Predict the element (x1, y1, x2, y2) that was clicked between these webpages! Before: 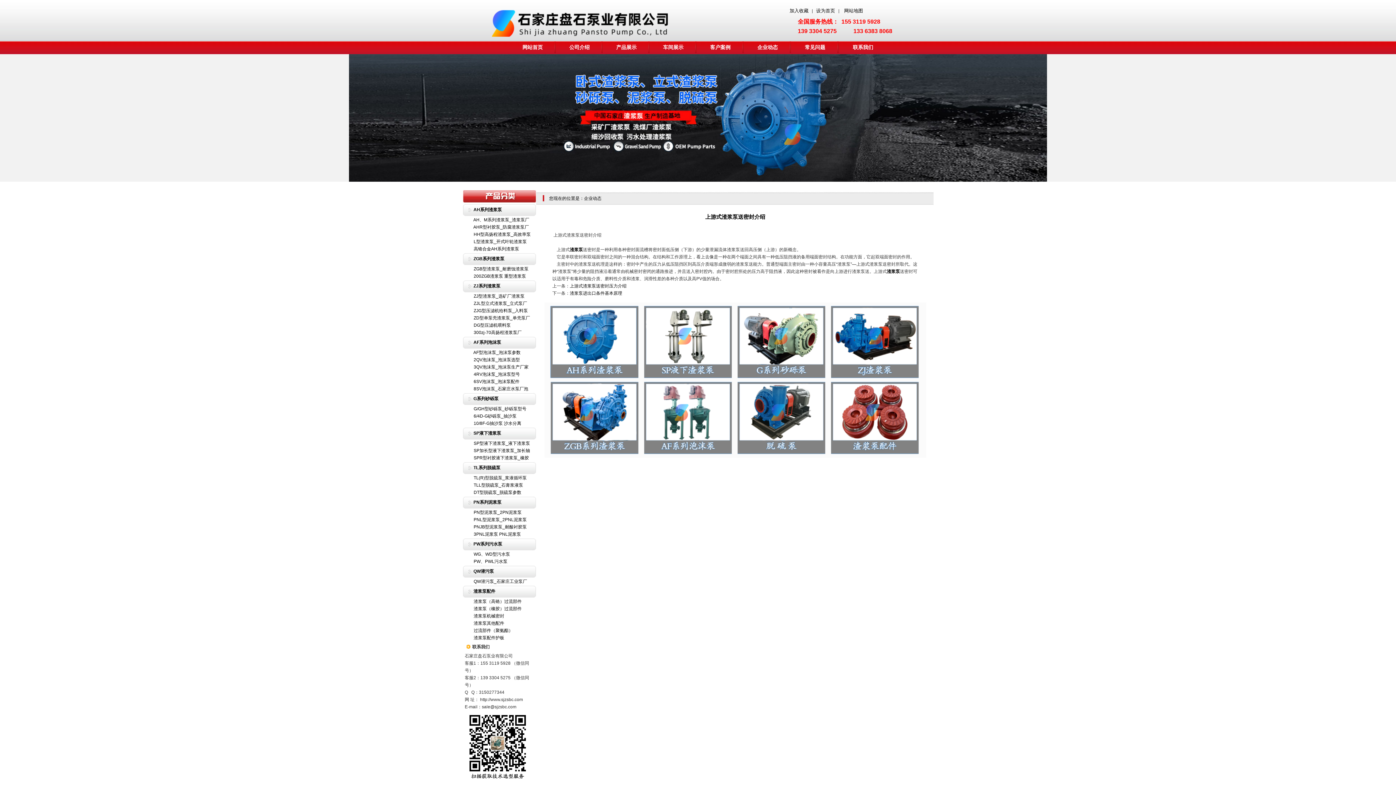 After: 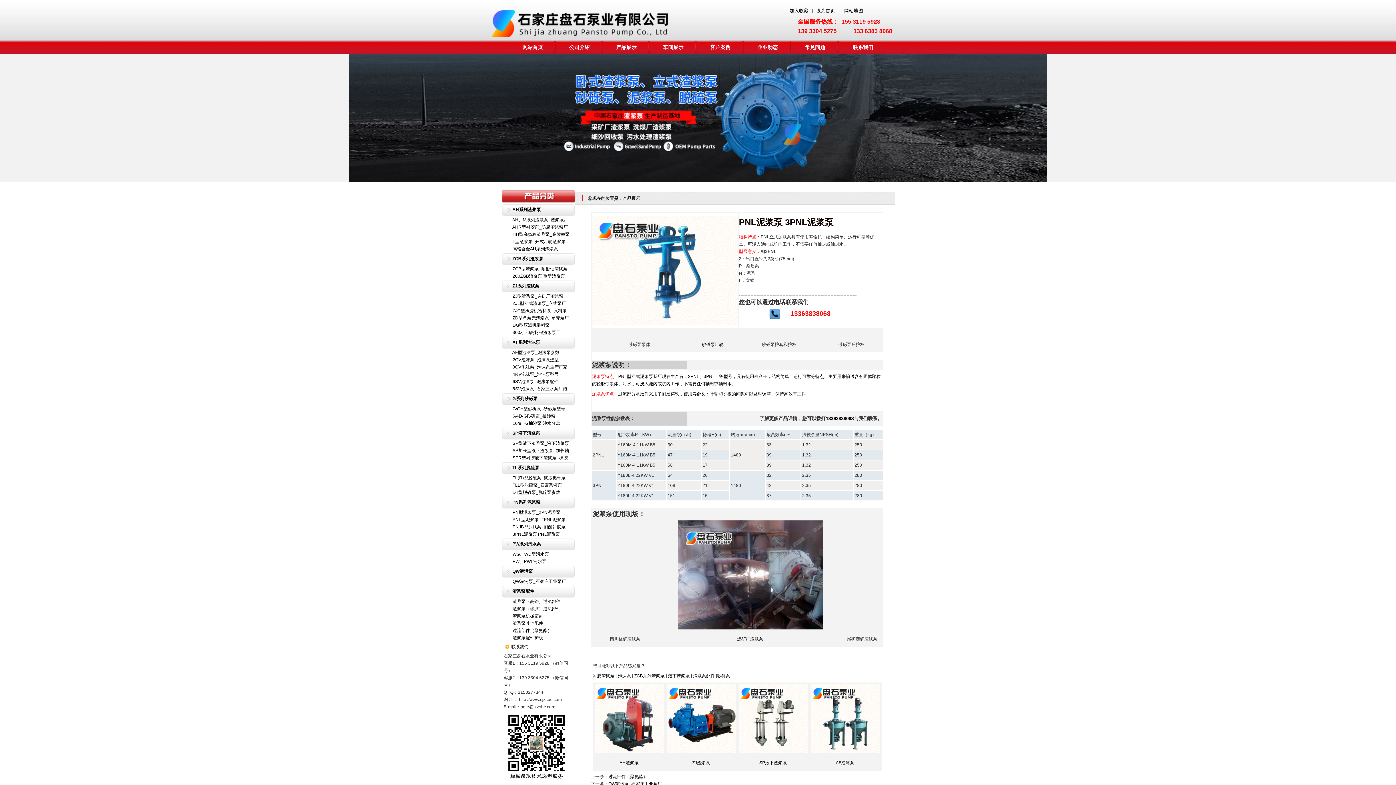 Action: bbox: (473, 532, 521, 537) label: 3PNL泥浆泵 PNL泥浆泵